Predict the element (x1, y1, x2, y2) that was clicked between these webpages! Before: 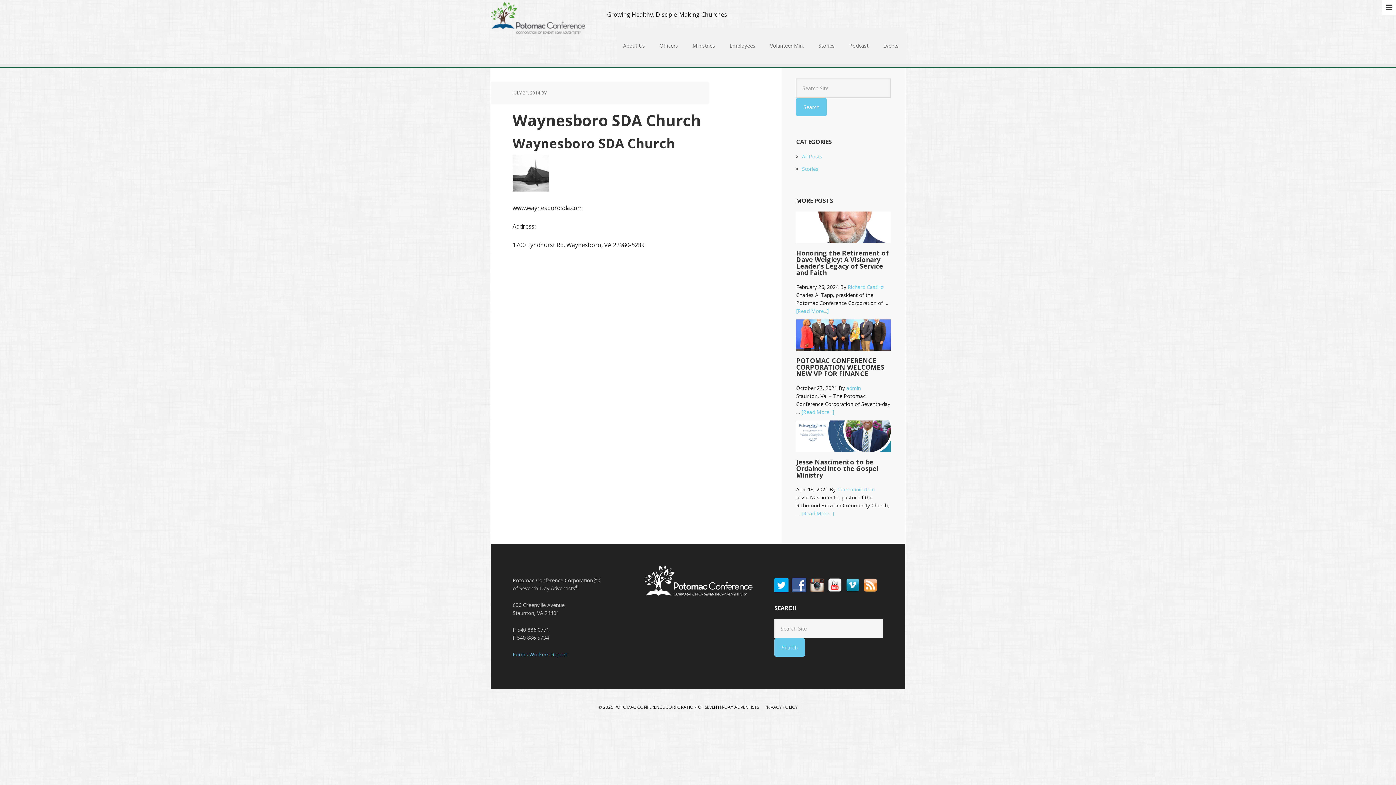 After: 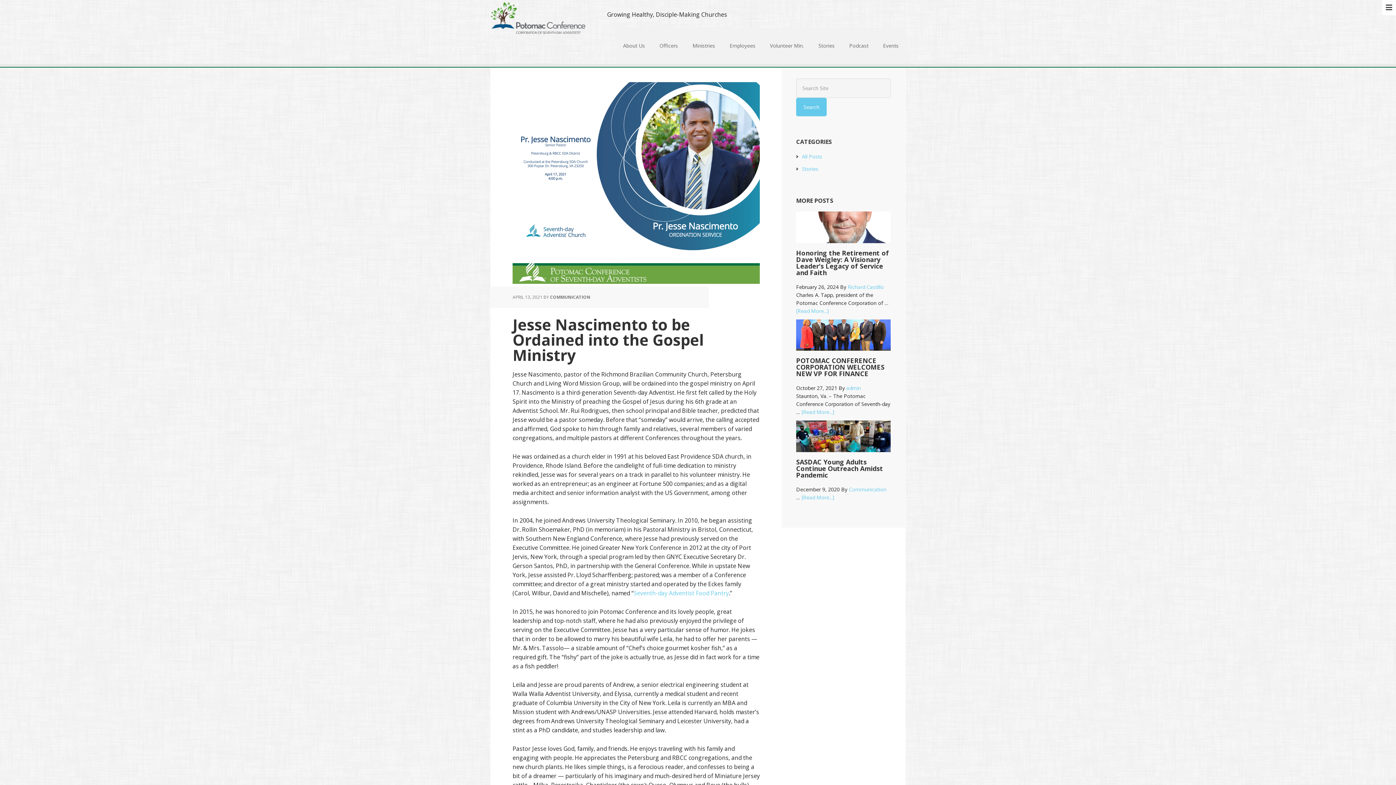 Action: bbox: (796, 457, 878, 479) label: Jesse Nascimento to be Ordained into the Gospel Ministry